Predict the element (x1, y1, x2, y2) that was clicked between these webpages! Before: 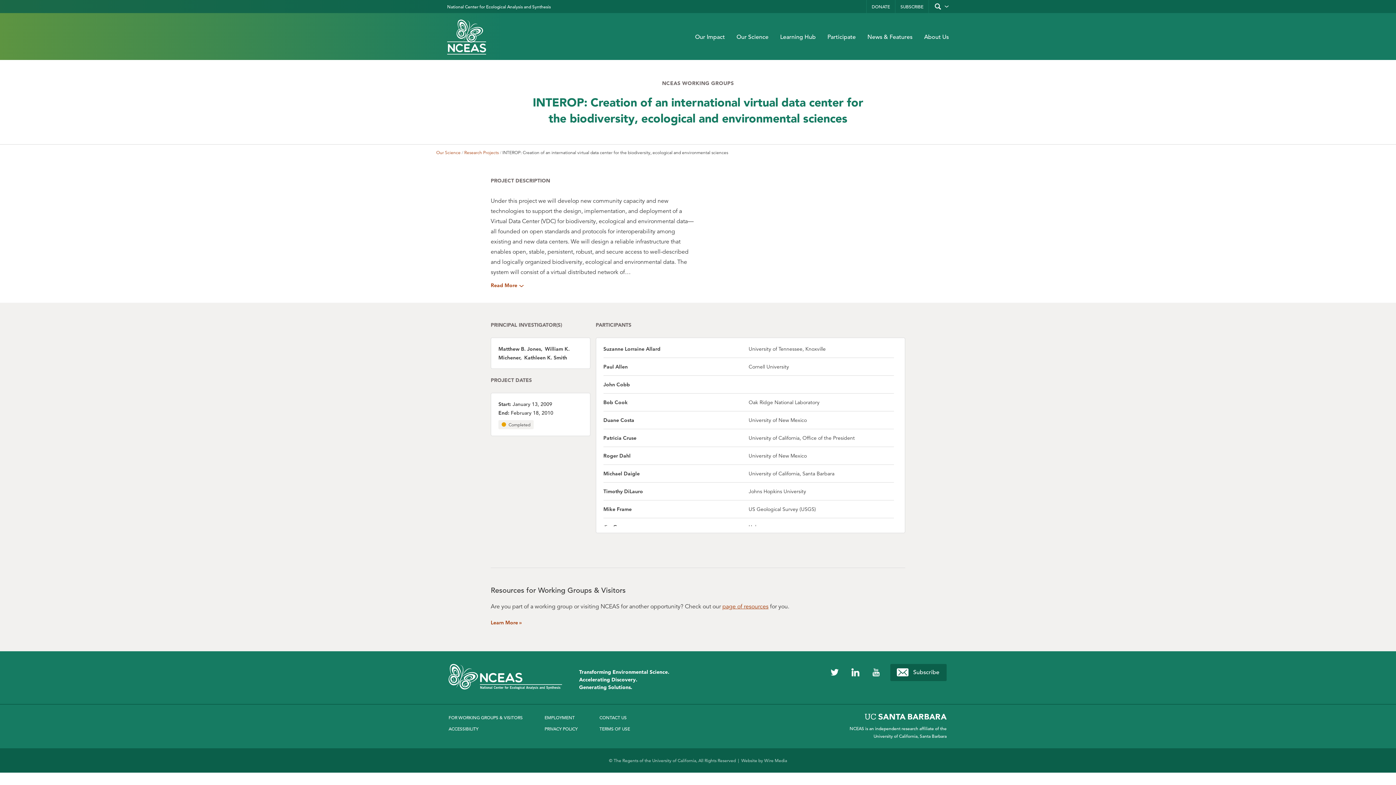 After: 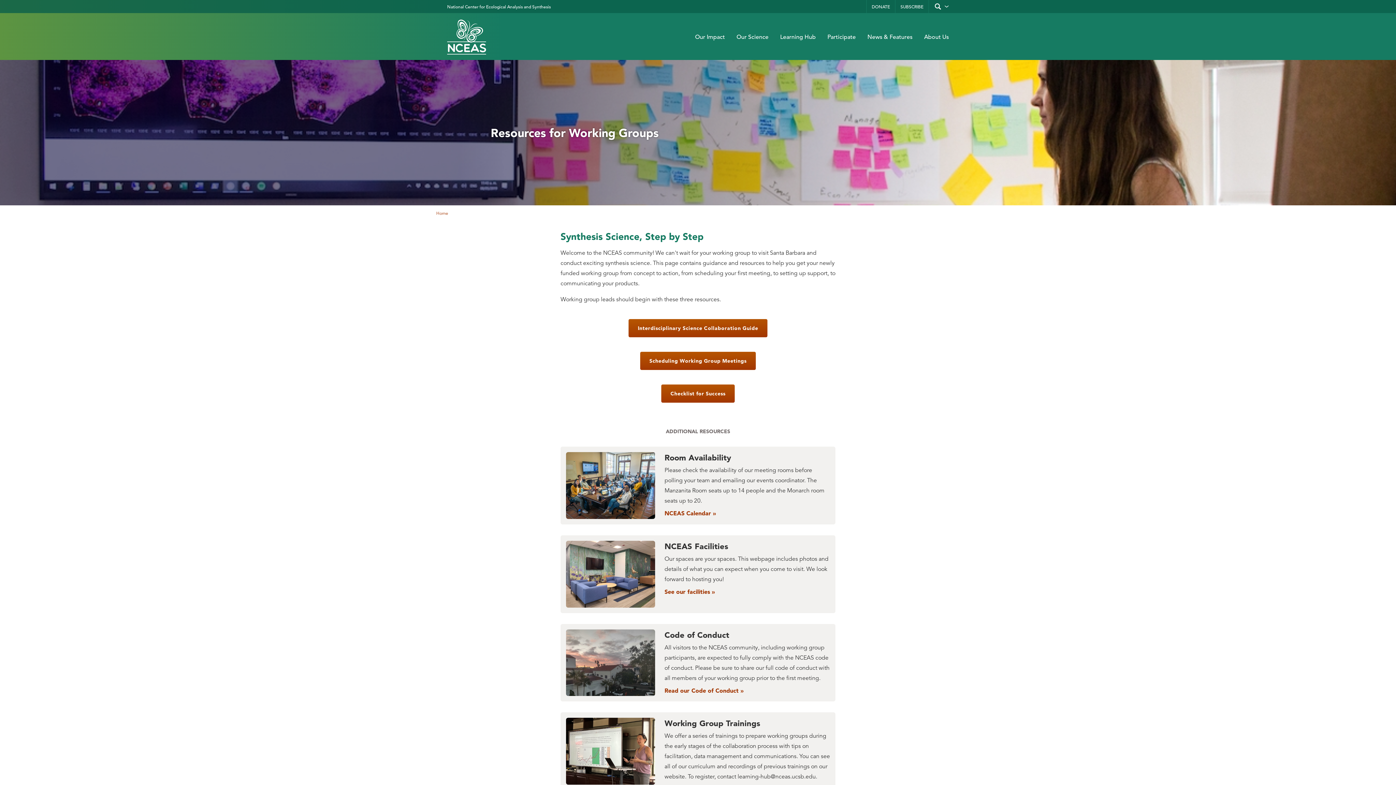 Action: label: FOR WORKING GROUPS & VISITORS bbox: (448, 714, 522, 720)